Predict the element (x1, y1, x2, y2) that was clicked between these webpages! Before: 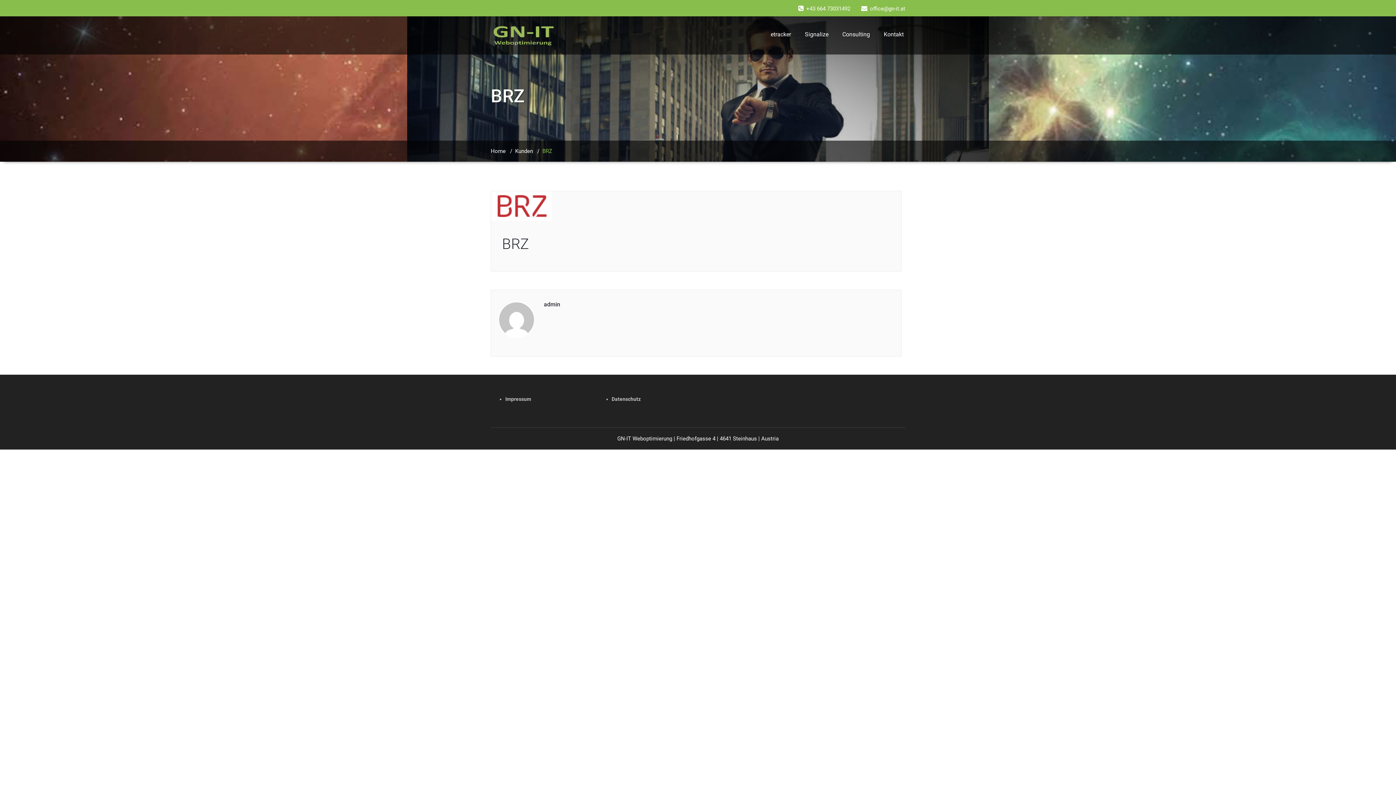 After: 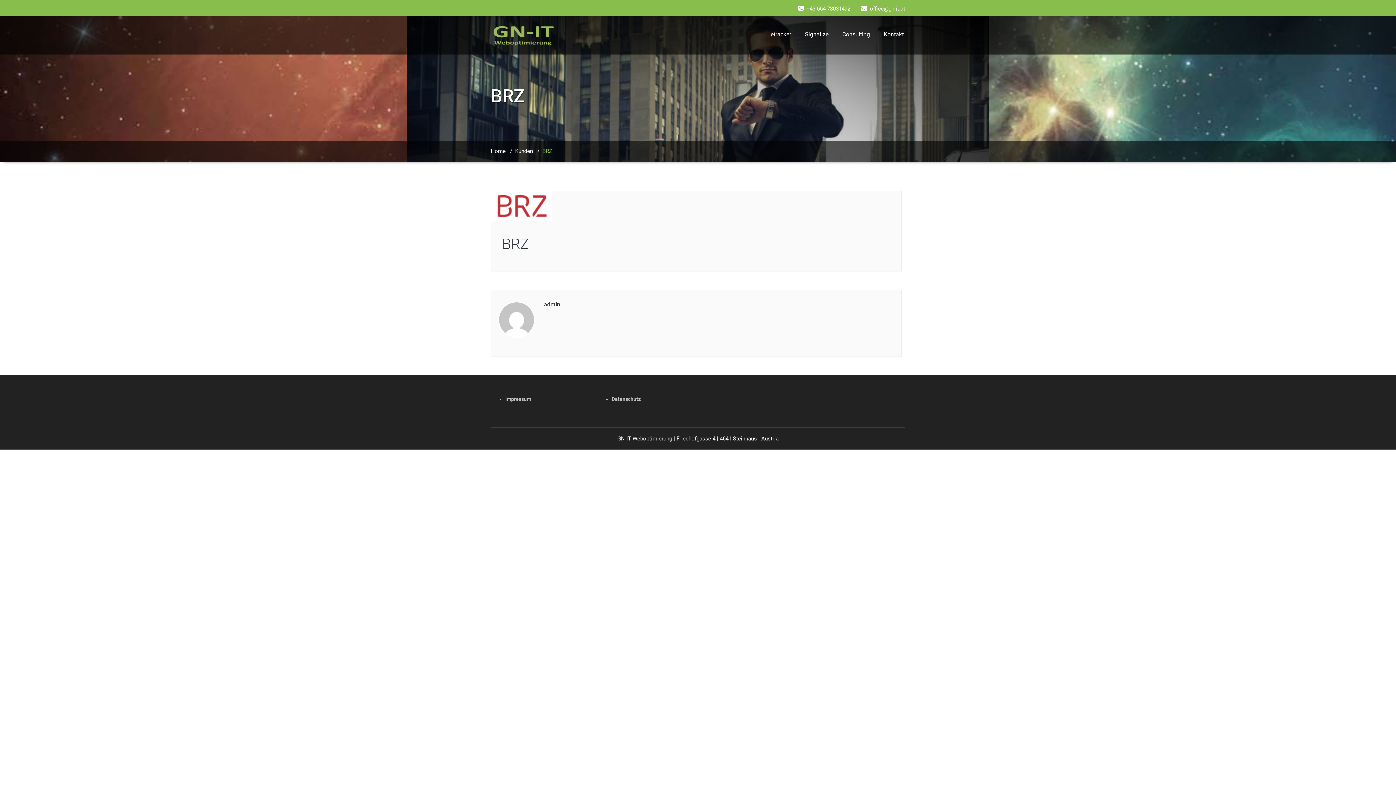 Action: bbox: (502, 235, 529, 252) label: BRZ